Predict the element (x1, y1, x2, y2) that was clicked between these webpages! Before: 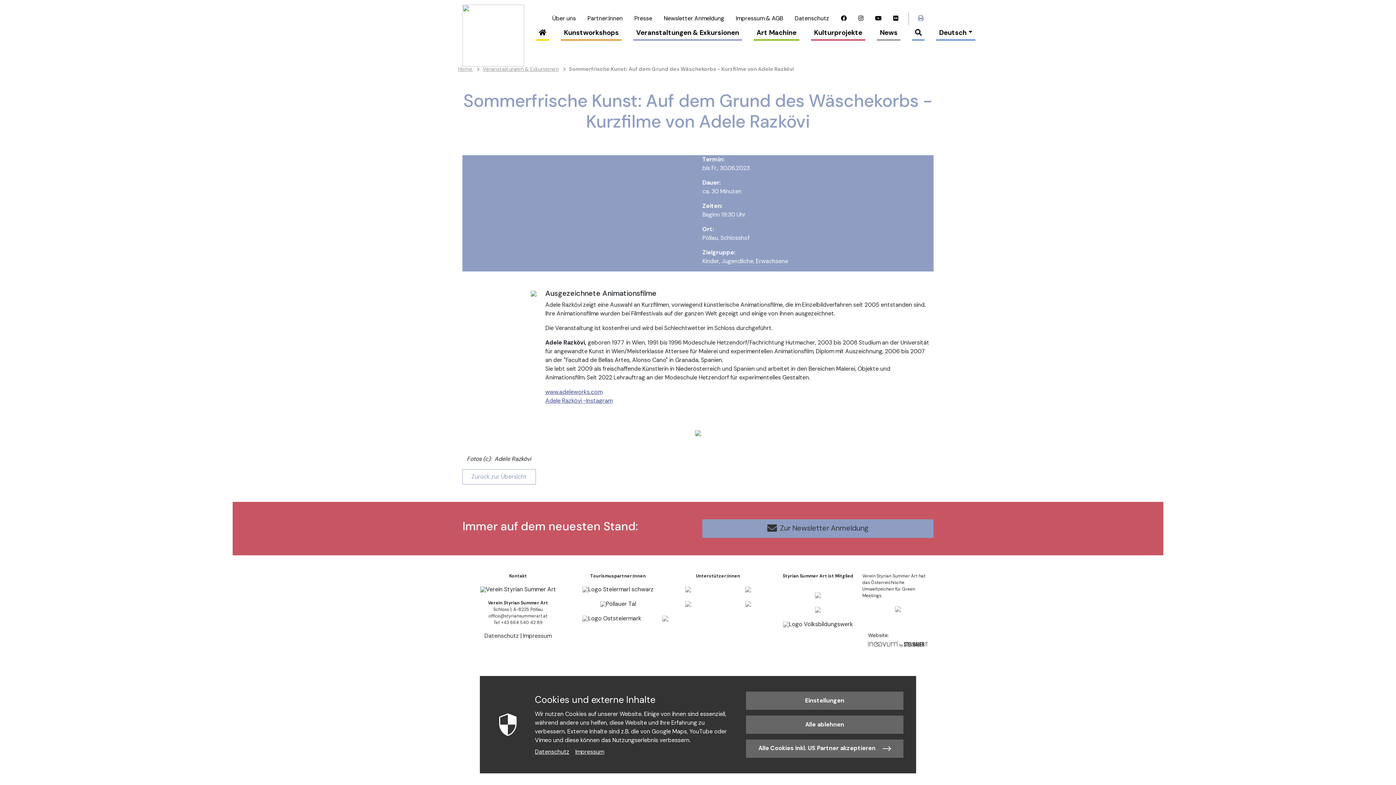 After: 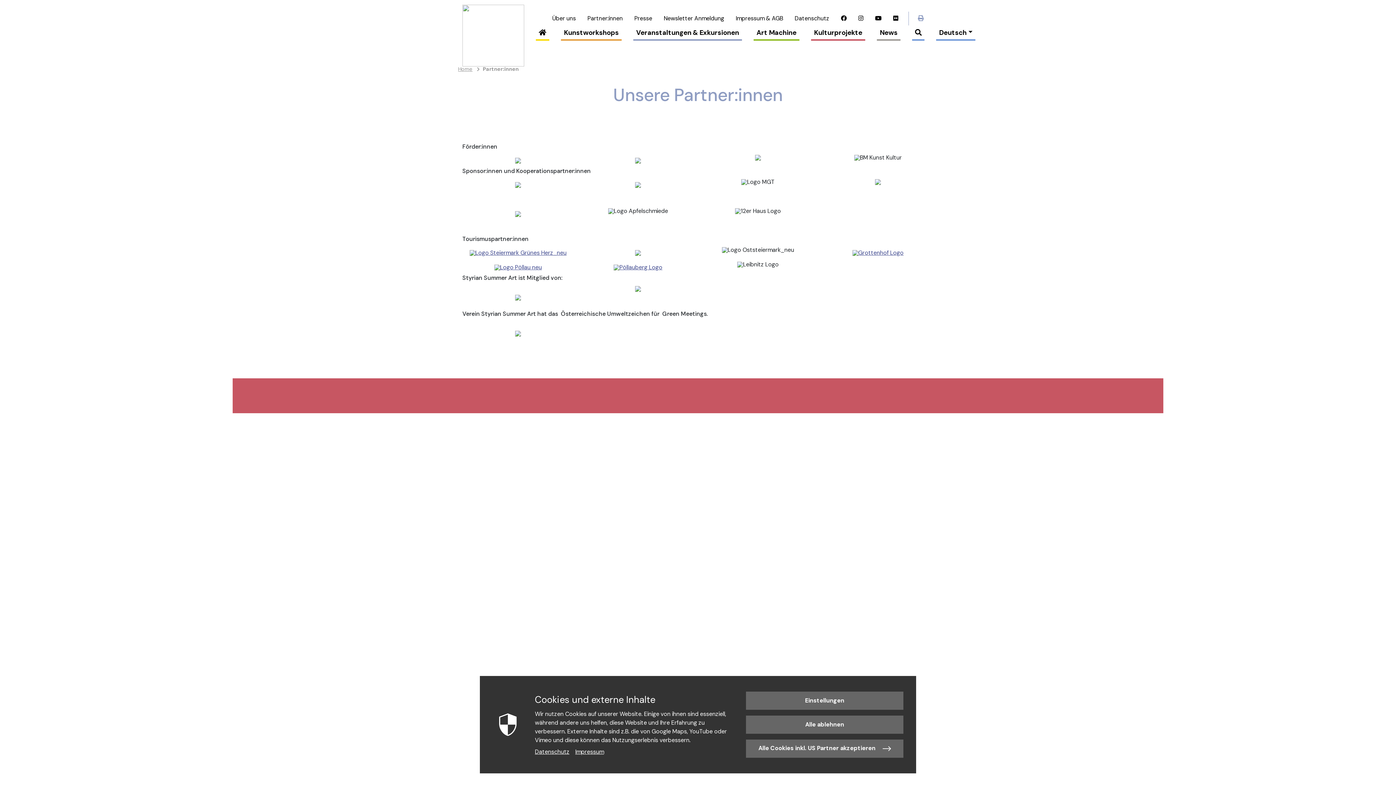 Action: label: Partner:innen bbox: (581, 14, 628, 22)